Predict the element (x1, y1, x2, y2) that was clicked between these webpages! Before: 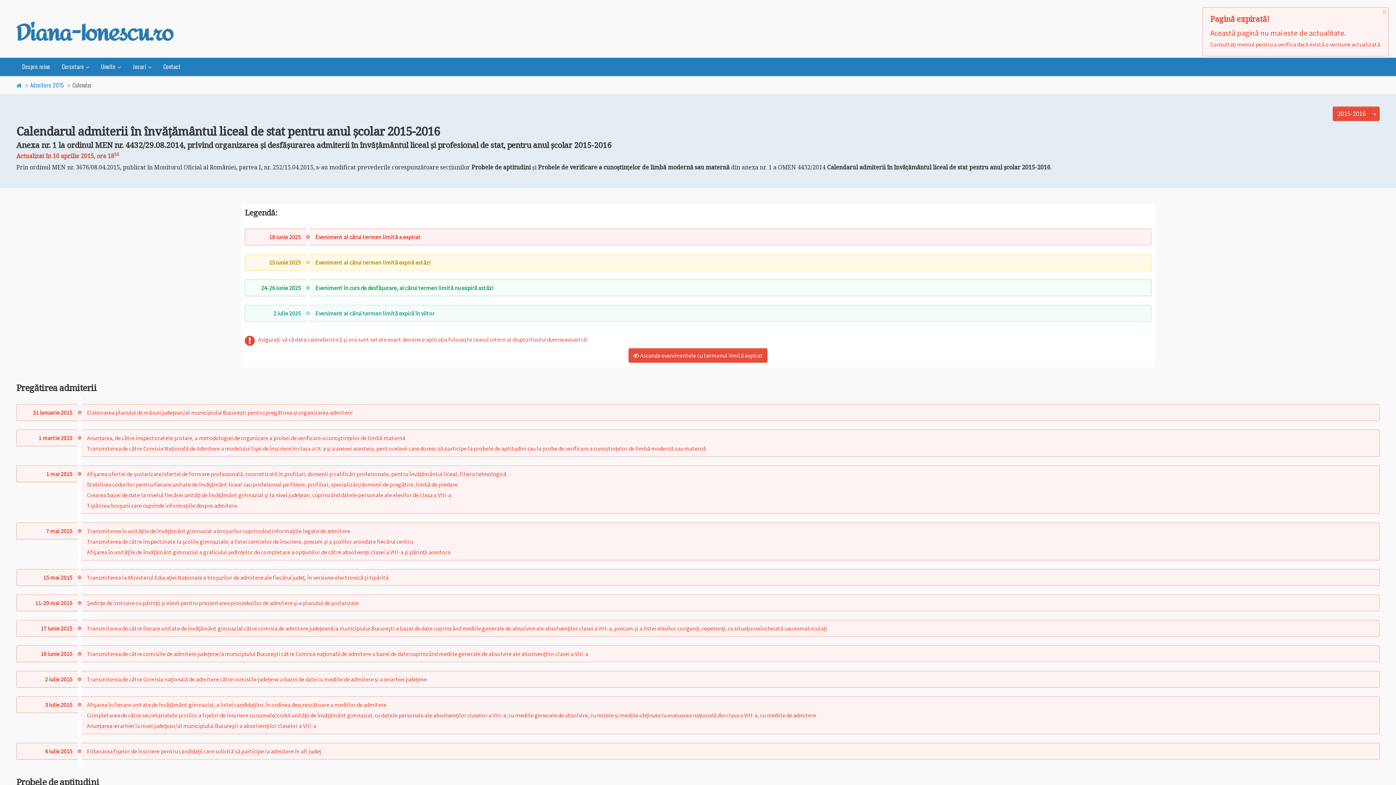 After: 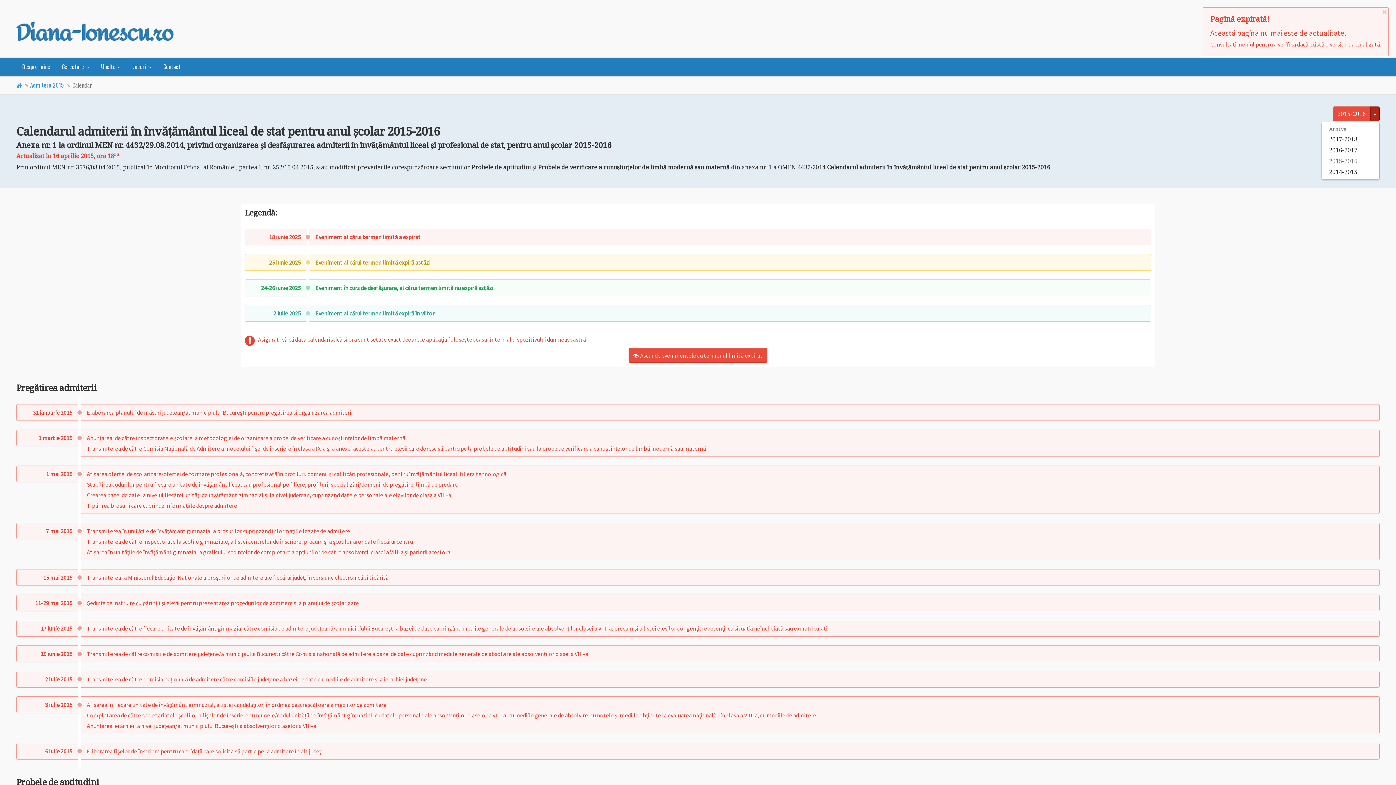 Action: label: Schimbă anul şcolar bbox: (1370, 106, 1380, 121)